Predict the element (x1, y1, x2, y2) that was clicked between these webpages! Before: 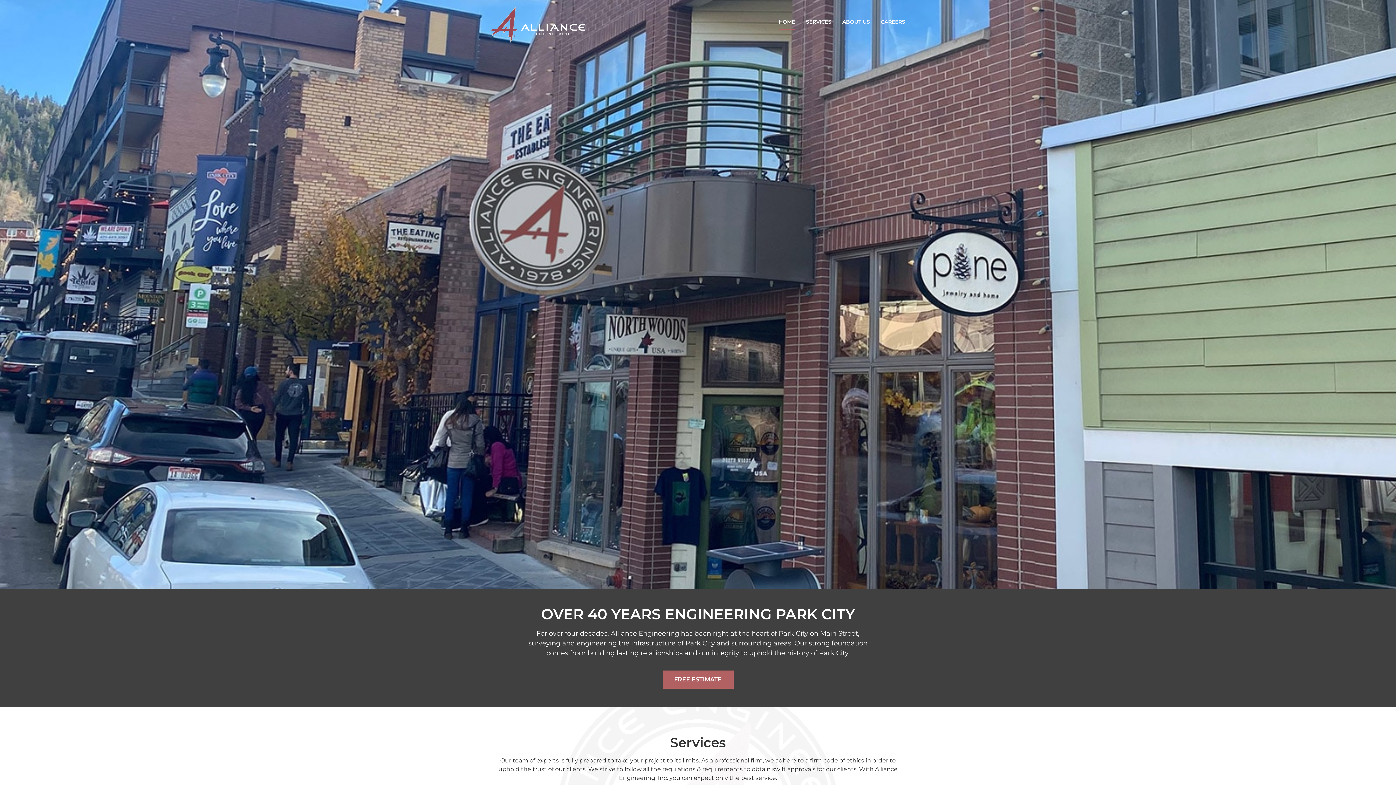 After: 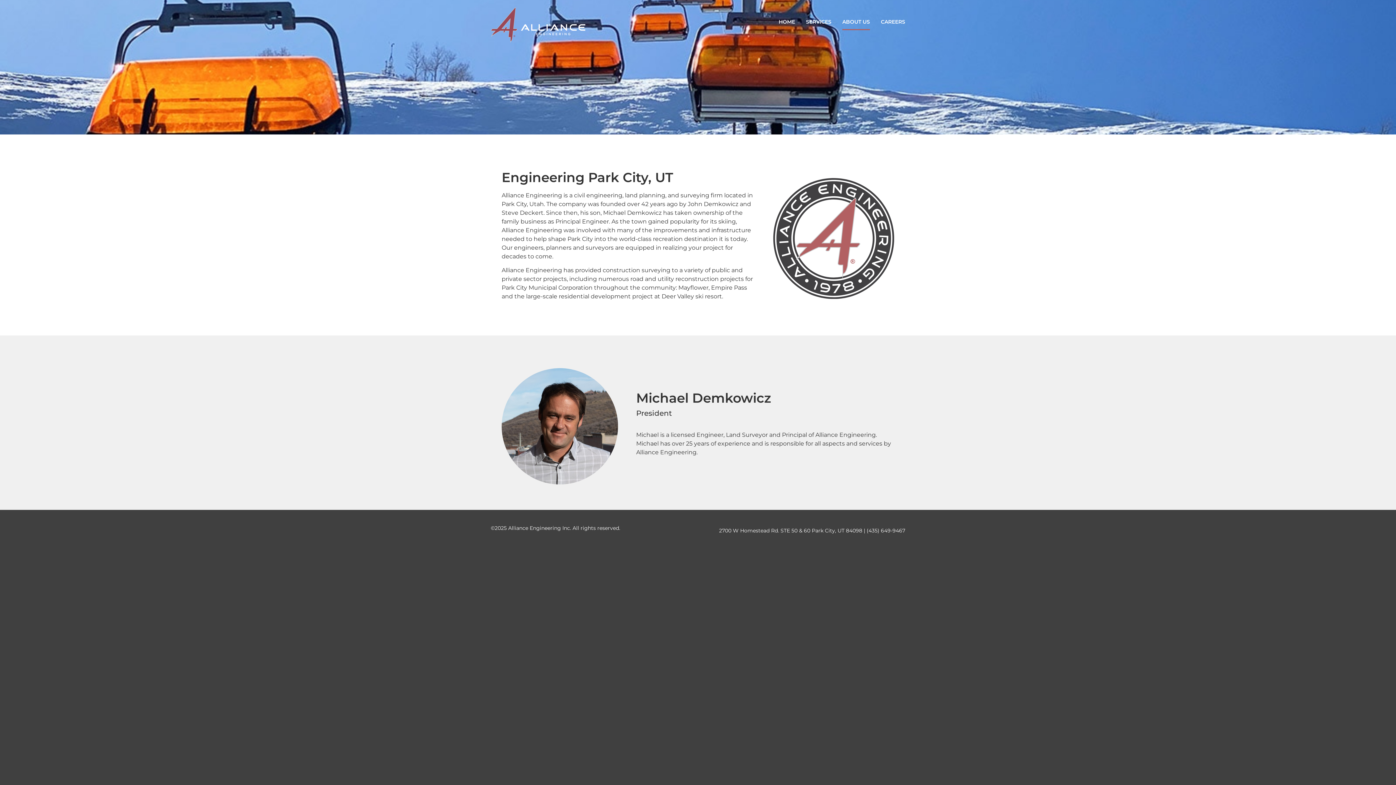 Action: bbox: (842, 13, 870, 30) label: ABOUT US